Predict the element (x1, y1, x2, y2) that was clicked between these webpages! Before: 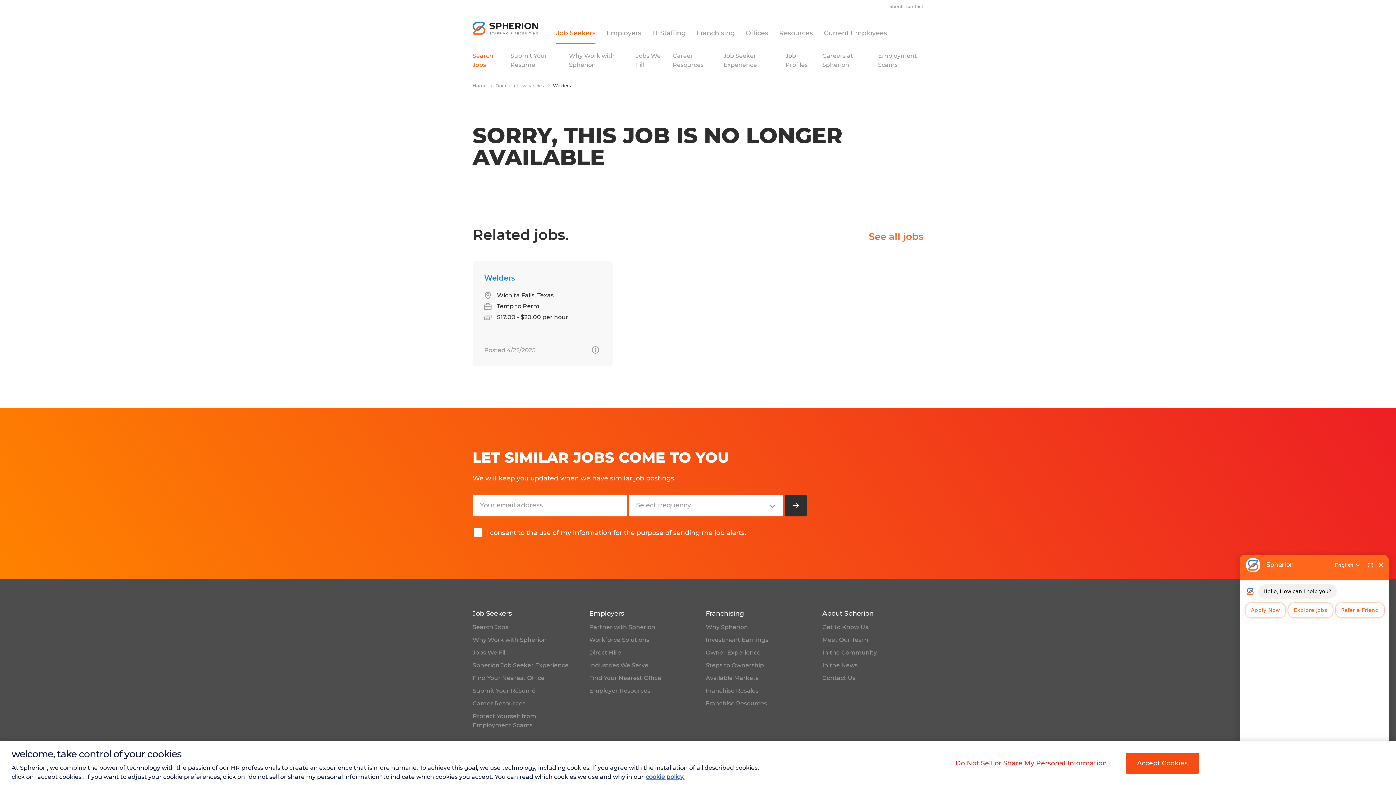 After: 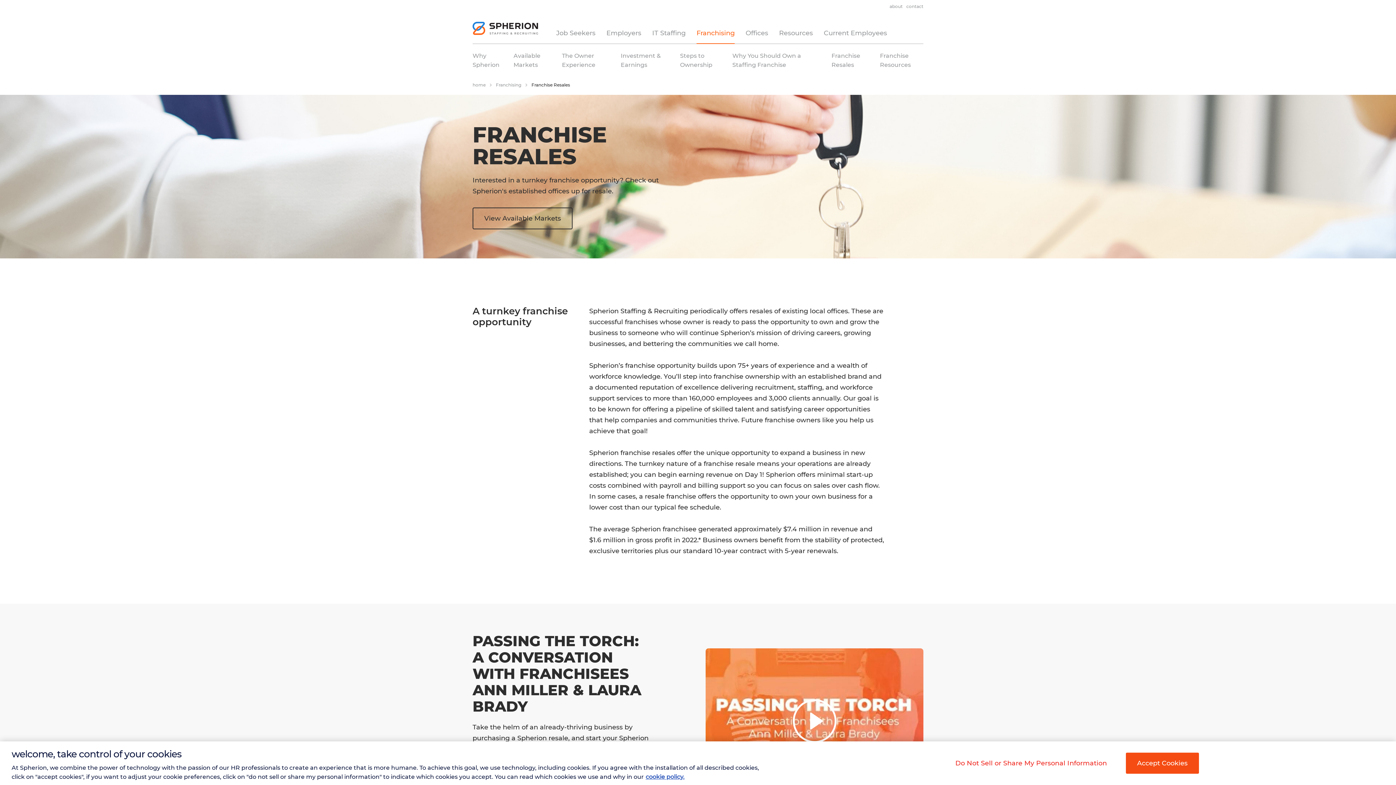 Action: bbox: (705, 687, 758, 694) label: Franchise Resales